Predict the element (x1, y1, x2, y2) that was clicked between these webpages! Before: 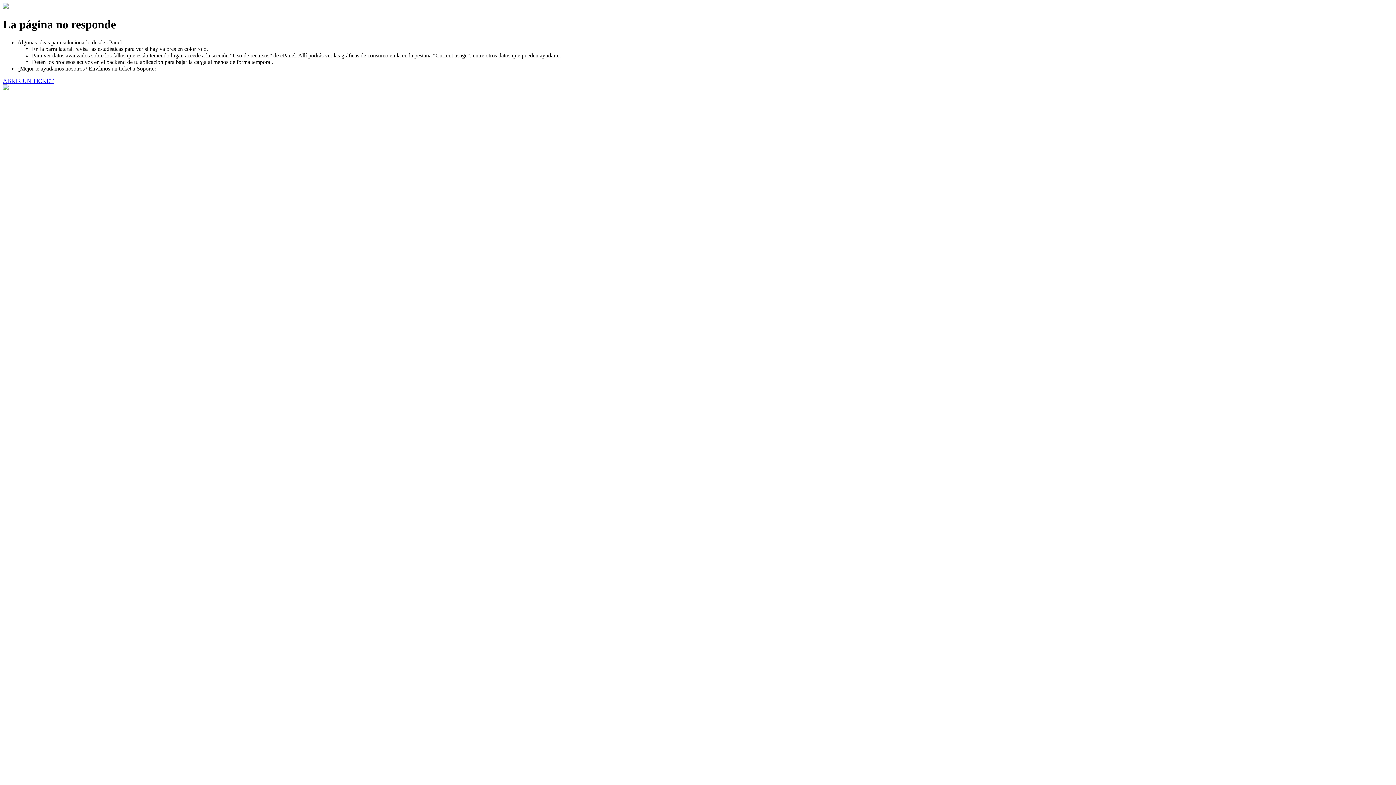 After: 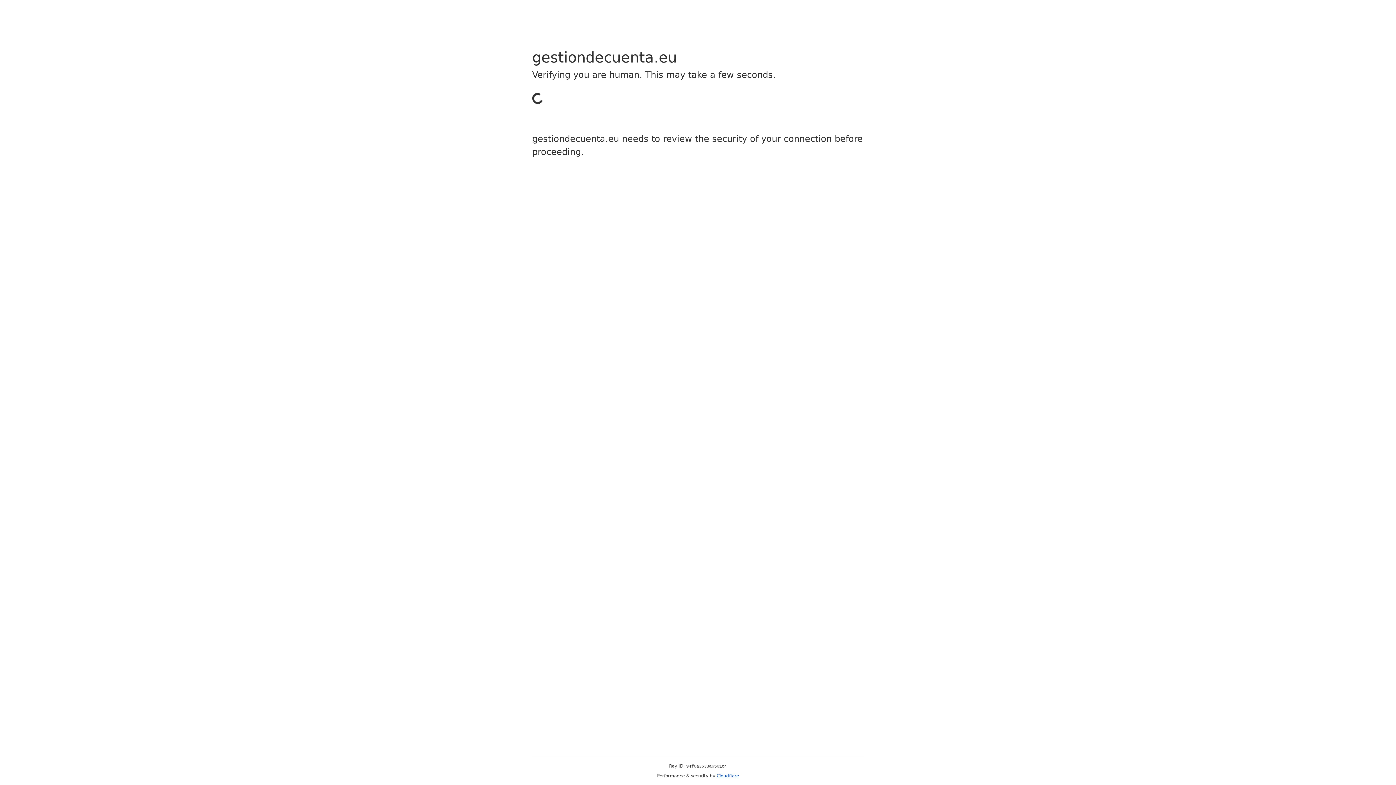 Action: label: ABRIR UN TICKET bbox: (2, 77, 53, 83)